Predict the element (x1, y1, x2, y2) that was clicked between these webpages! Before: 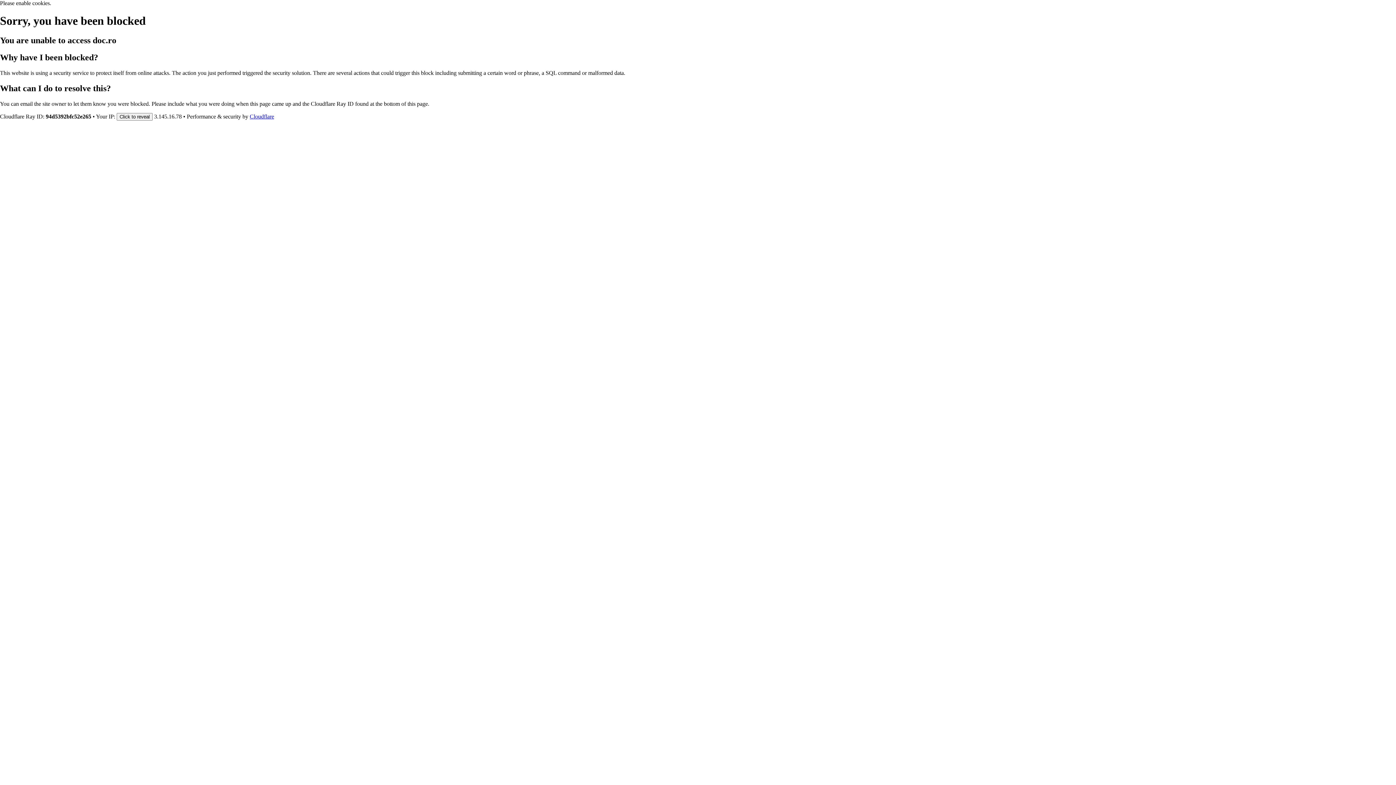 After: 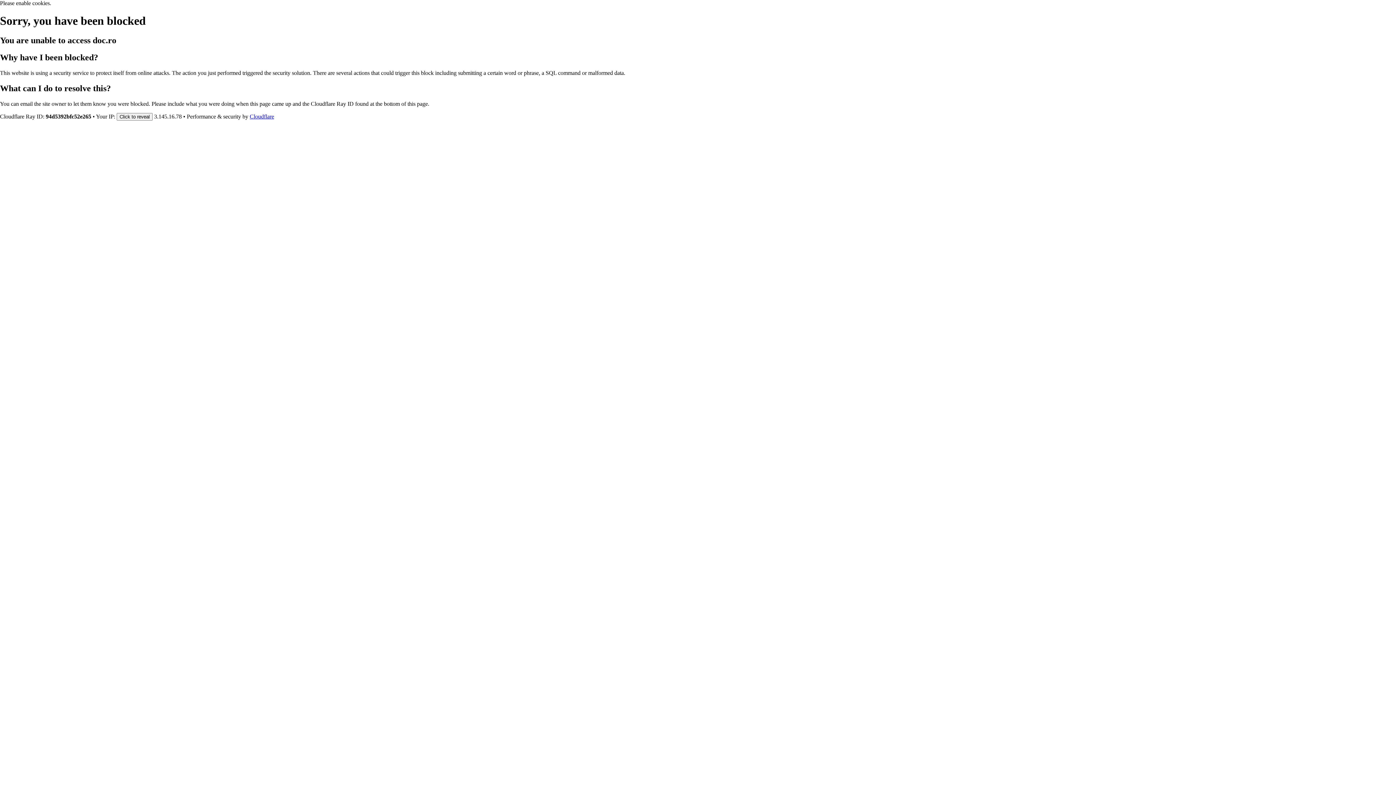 Action: bbox: (249, 113, 274, 119) label: Cloudflare